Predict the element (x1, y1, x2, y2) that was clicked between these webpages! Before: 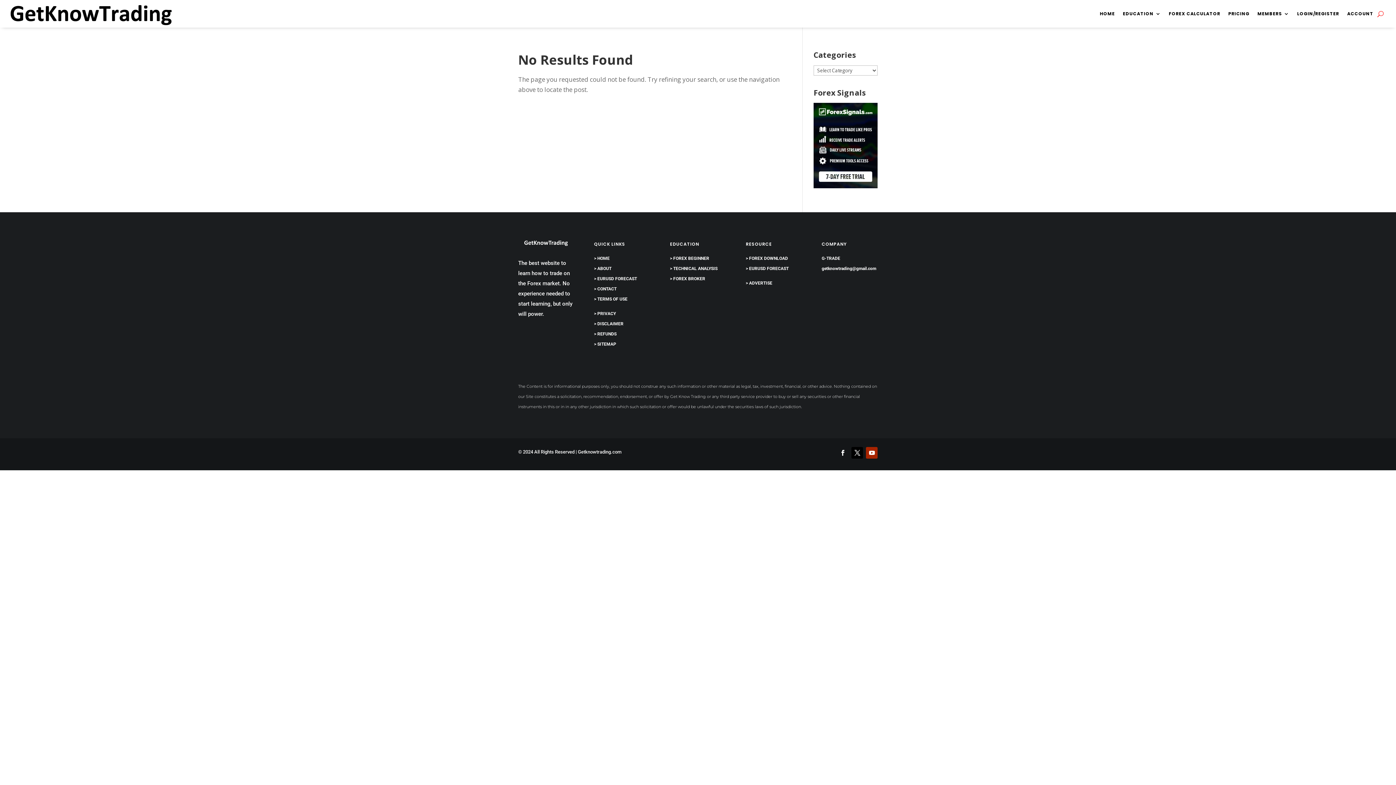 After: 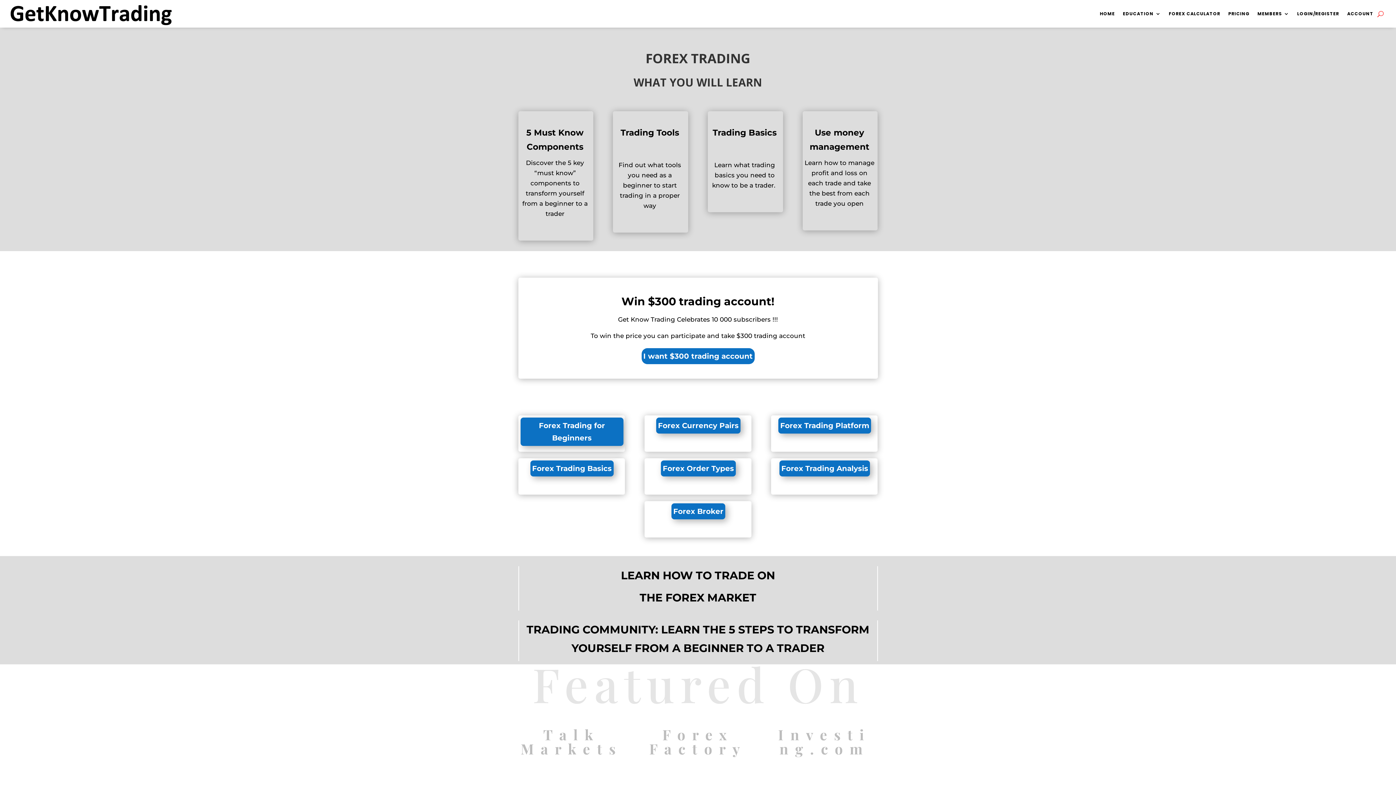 Action: bbox: (8, 1, 176, 26)